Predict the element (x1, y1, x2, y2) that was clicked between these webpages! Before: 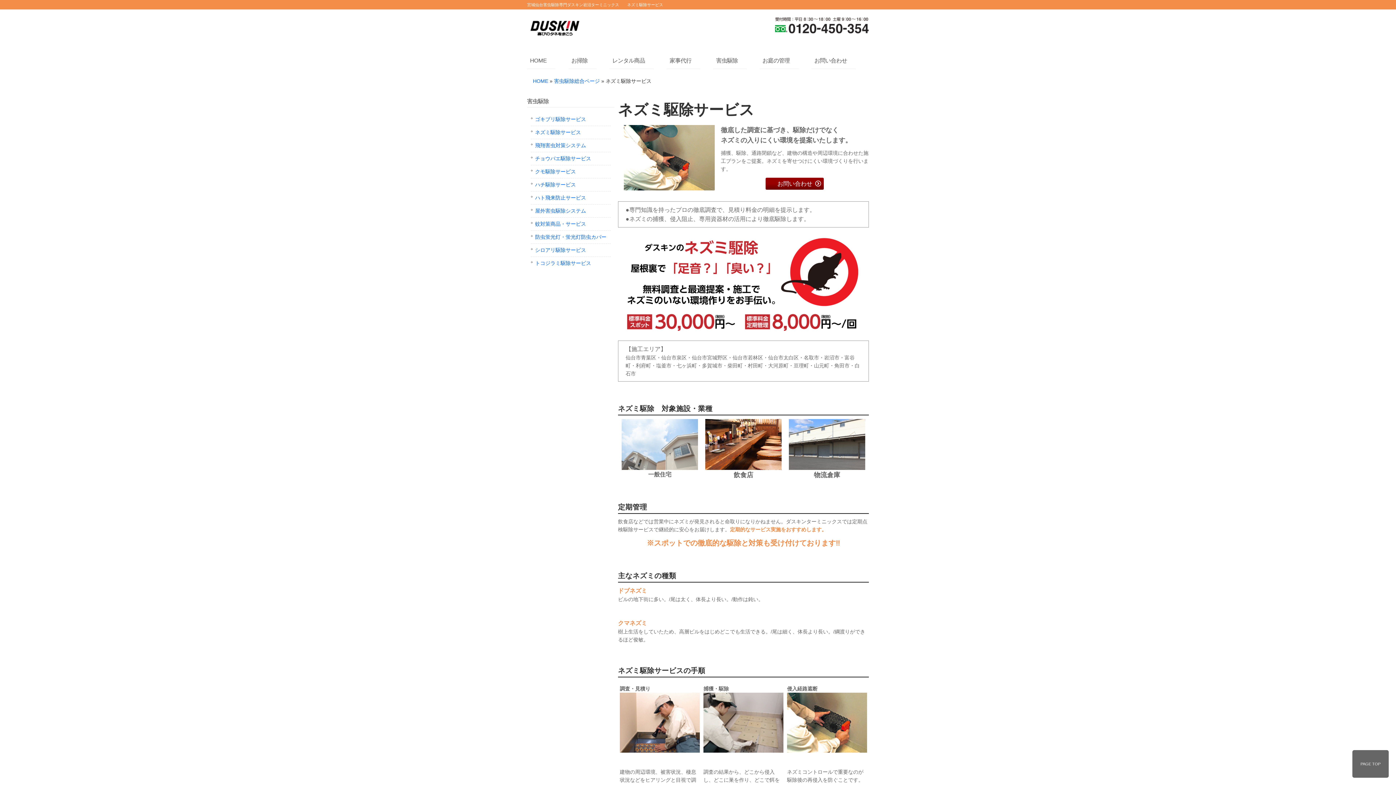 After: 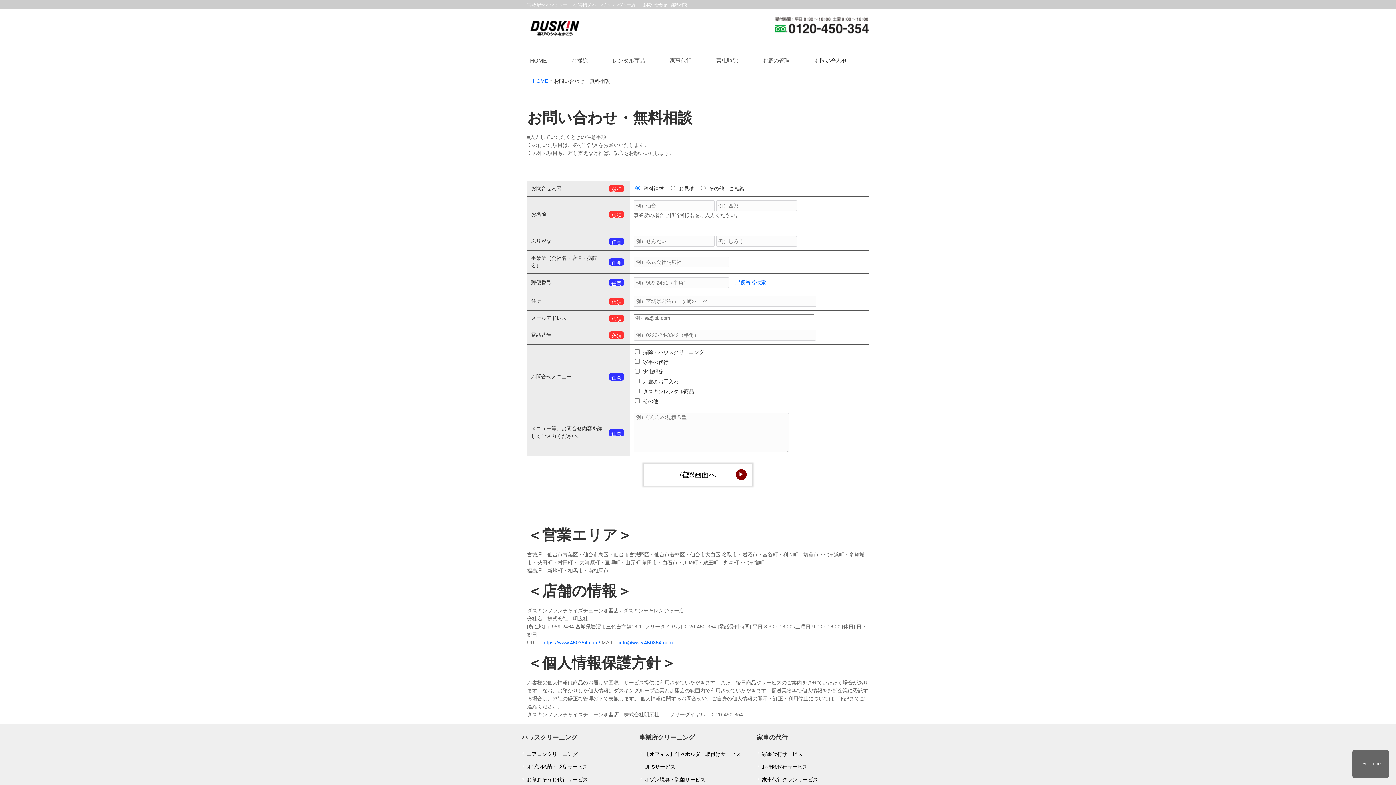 Action: bbox: (811, 52, 856, 69) label: お問い合わせ